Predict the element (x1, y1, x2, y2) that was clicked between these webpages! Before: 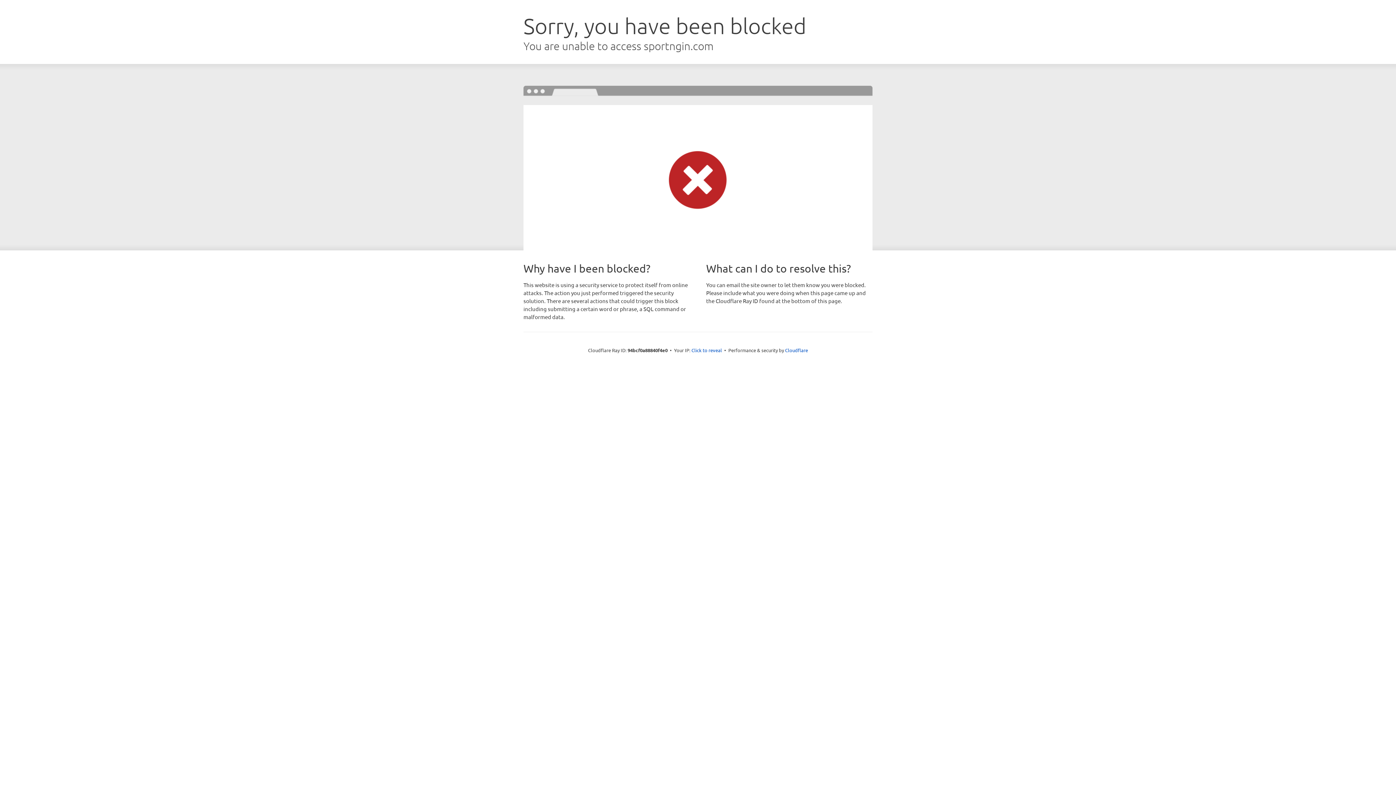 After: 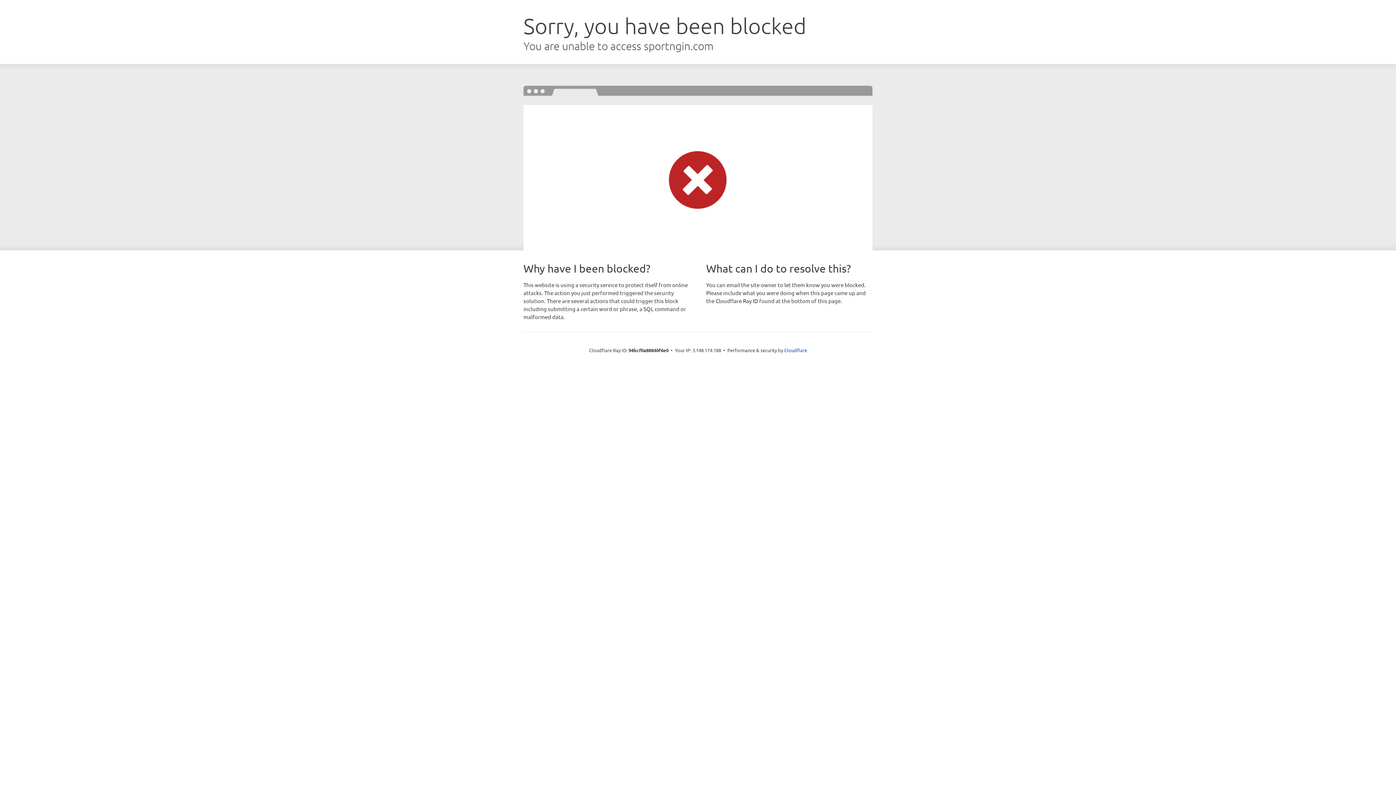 Action: label: Click to reveal bbox: (691, 346, 722, 353)